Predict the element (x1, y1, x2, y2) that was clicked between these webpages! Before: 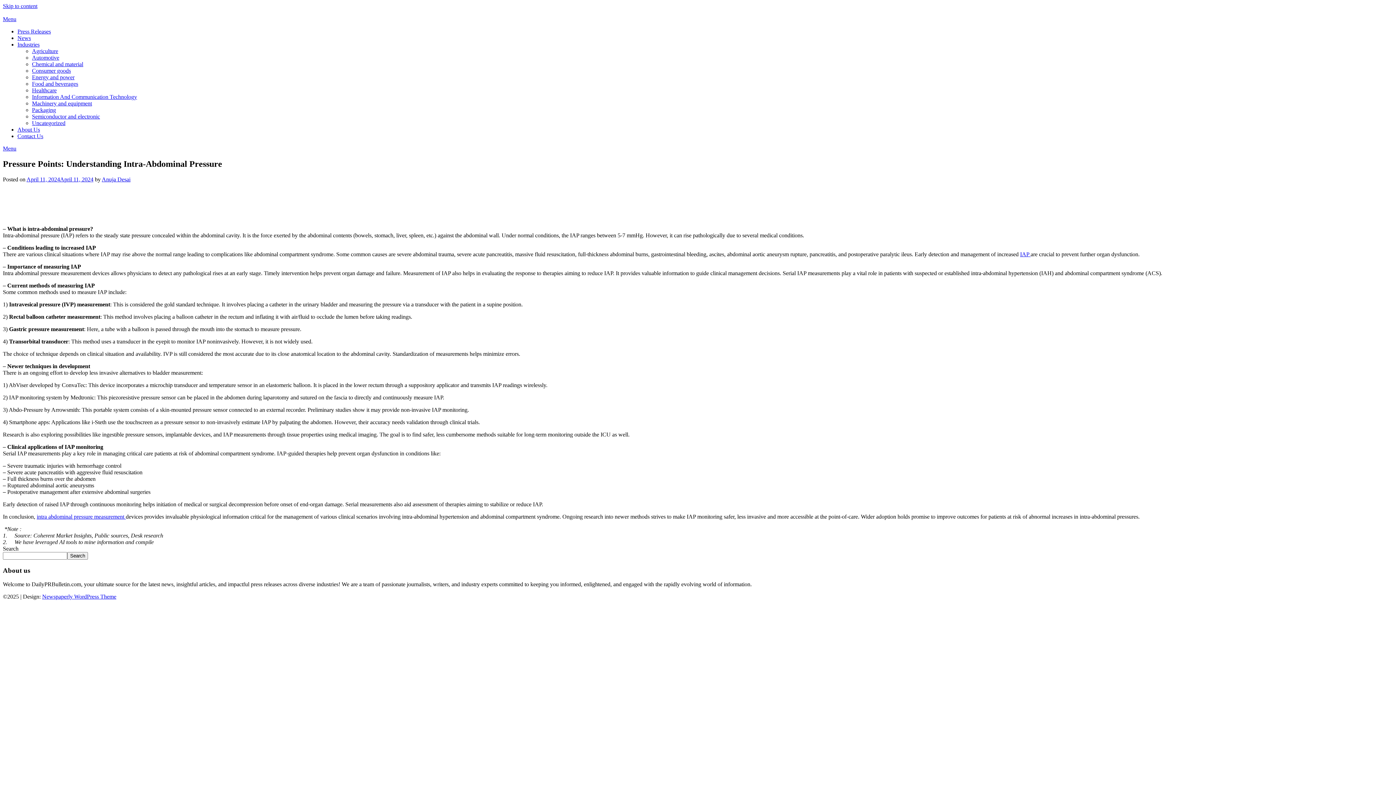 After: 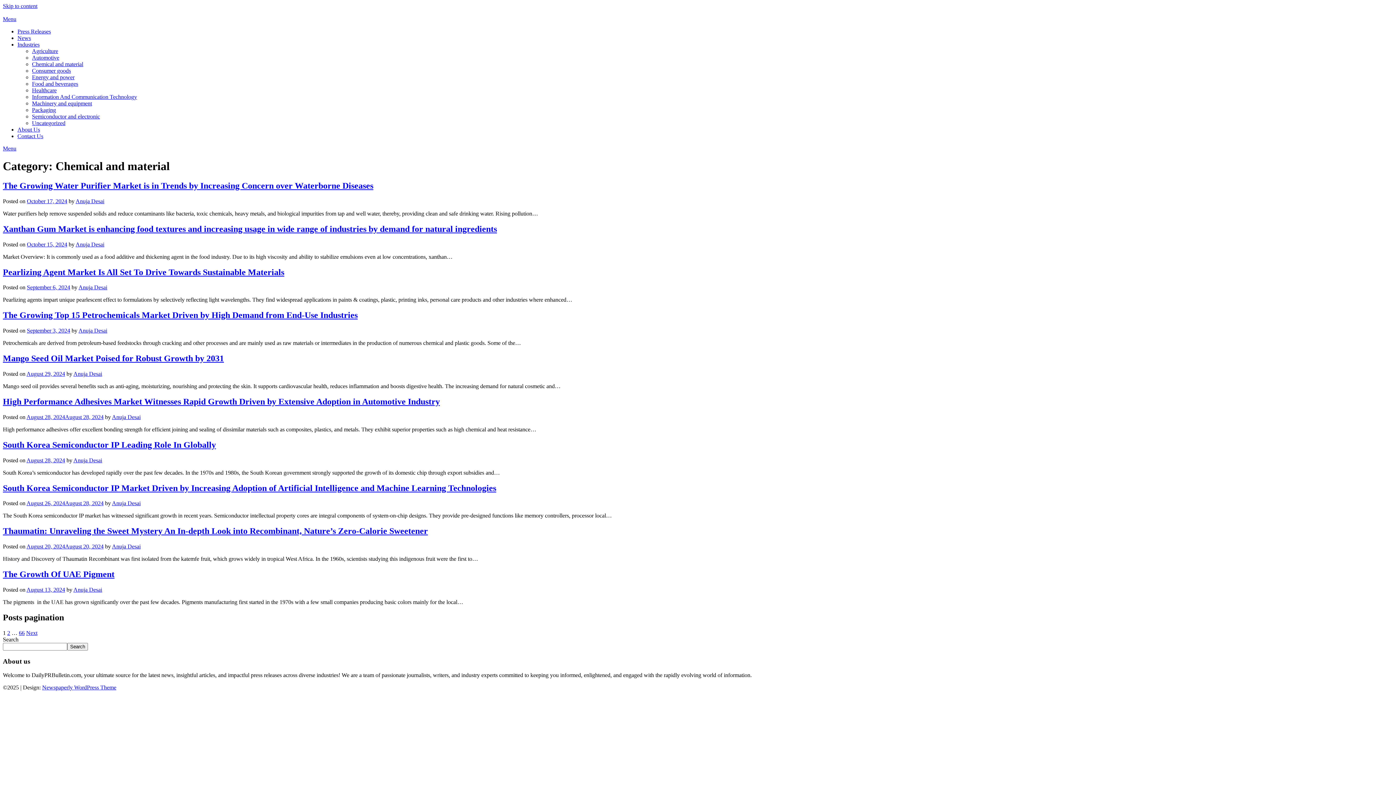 Action: bbox: (32, 61, 83, 67) label: Chemical and material